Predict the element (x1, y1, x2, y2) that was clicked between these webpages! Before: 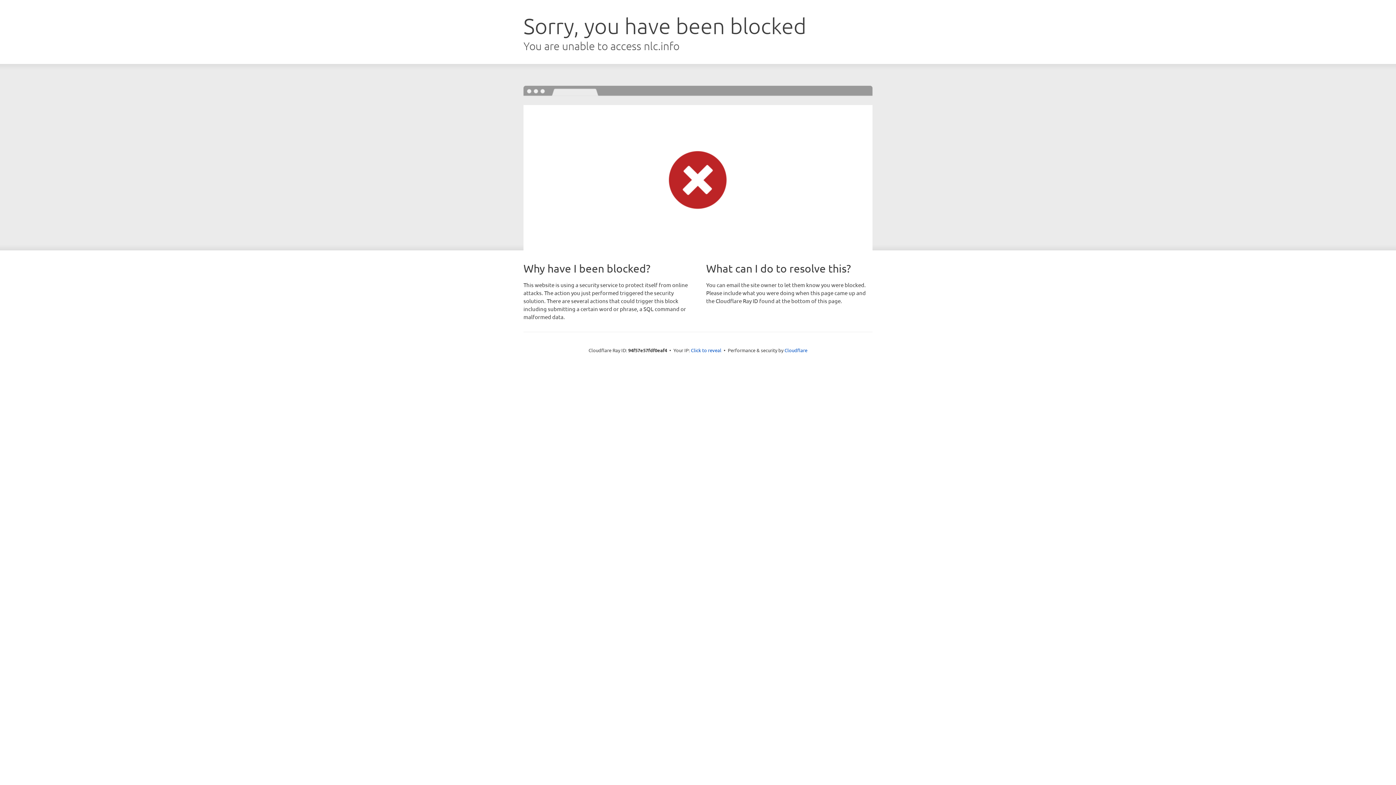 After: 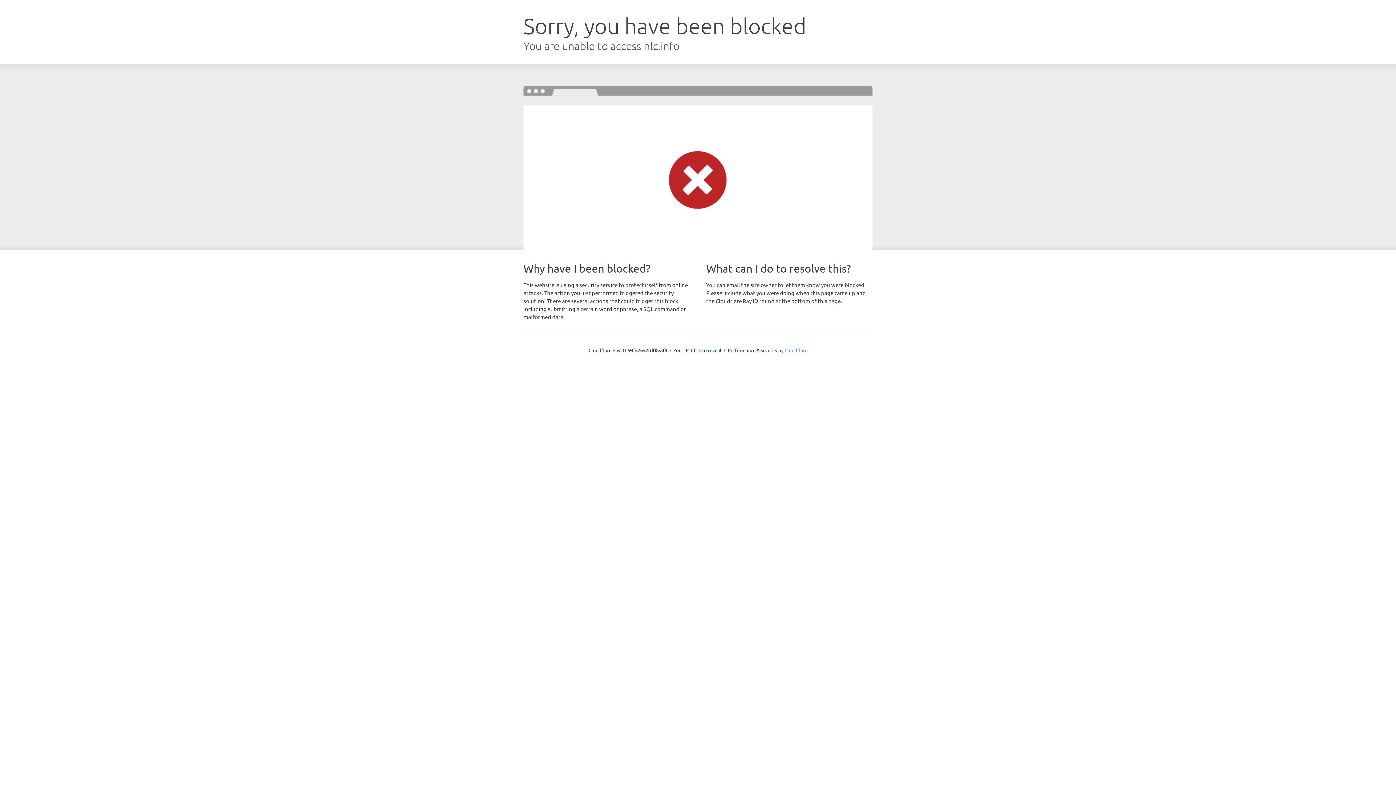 Action: label: Cloudflare bbox: (784, 347, 807, 353)